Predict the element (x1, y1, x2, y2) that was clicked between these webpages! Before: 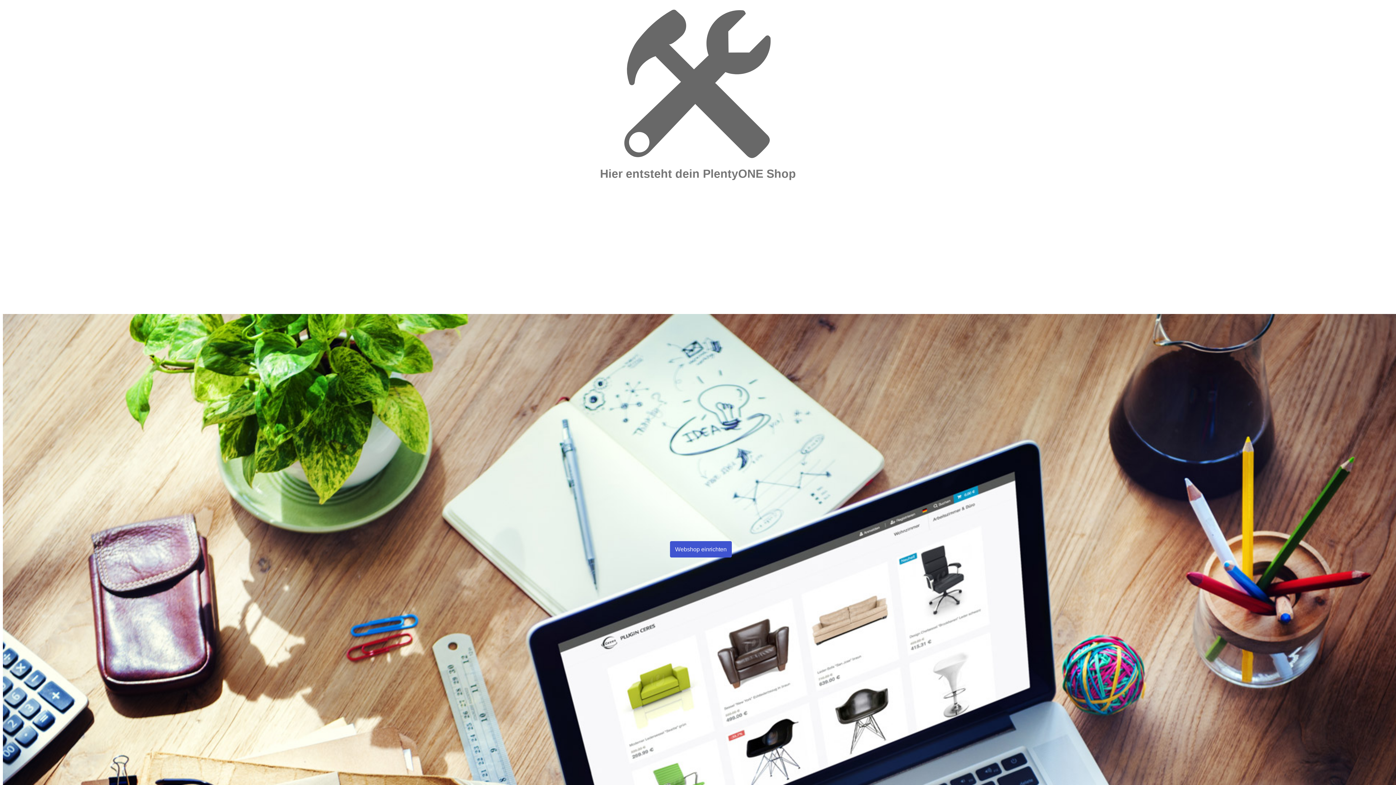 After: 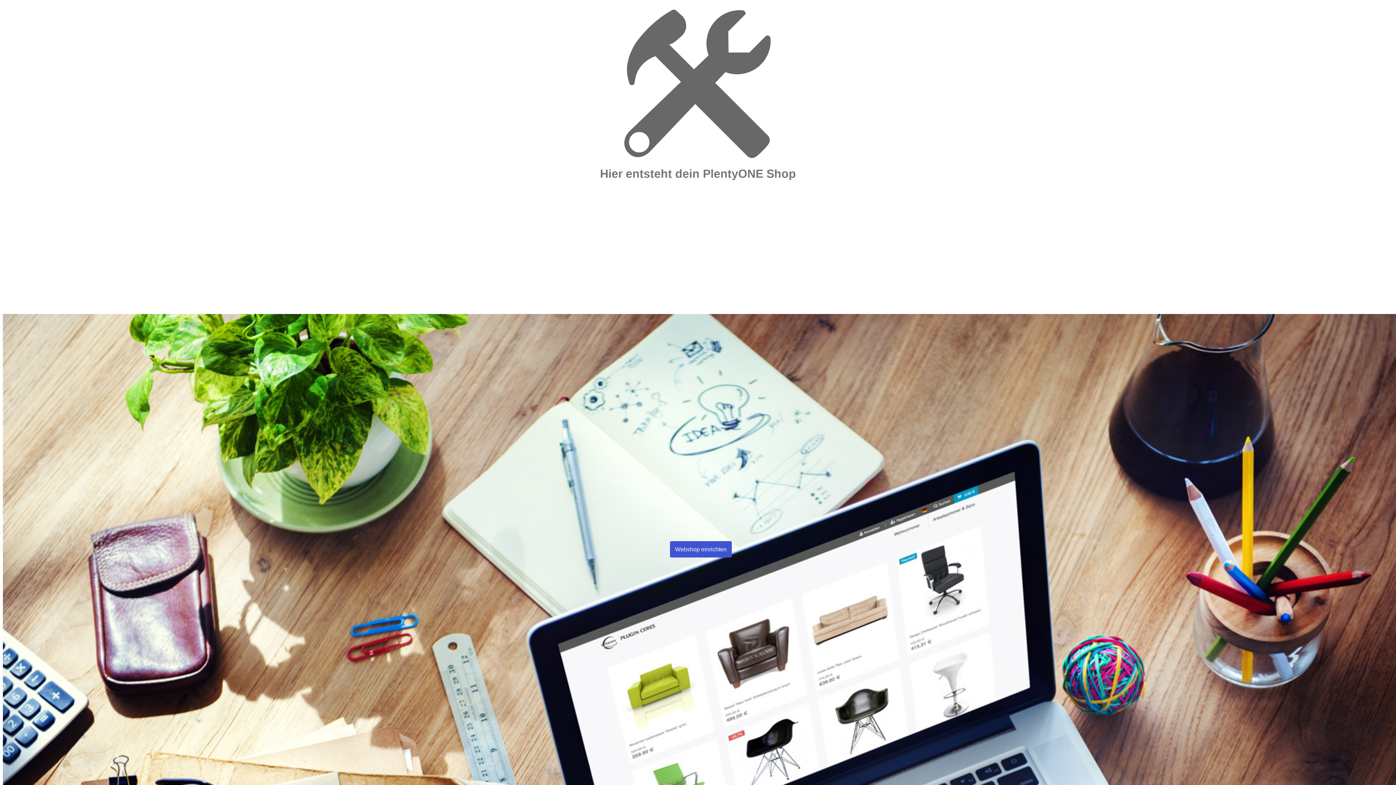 Action: label: Webshop einrichten bbox: (670, 541, 732, 557)